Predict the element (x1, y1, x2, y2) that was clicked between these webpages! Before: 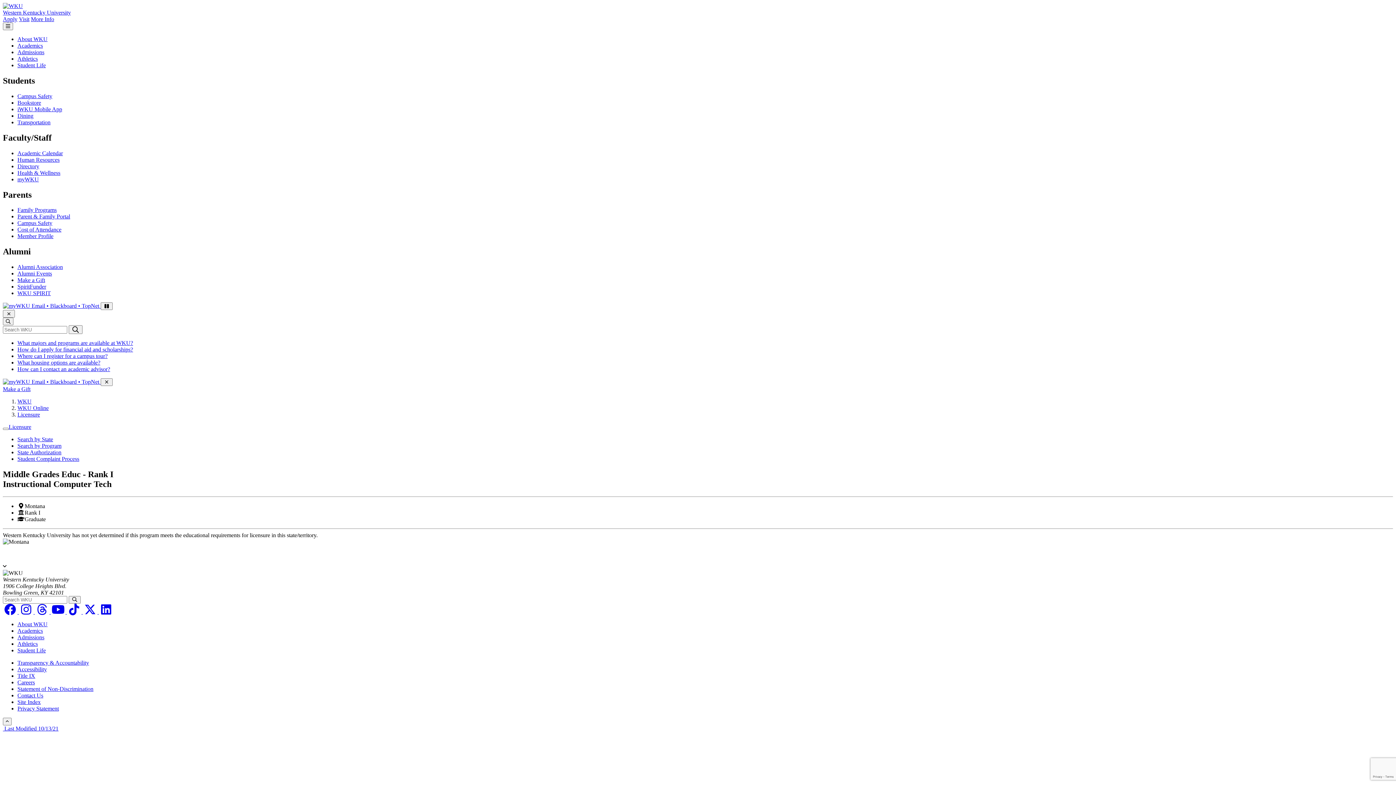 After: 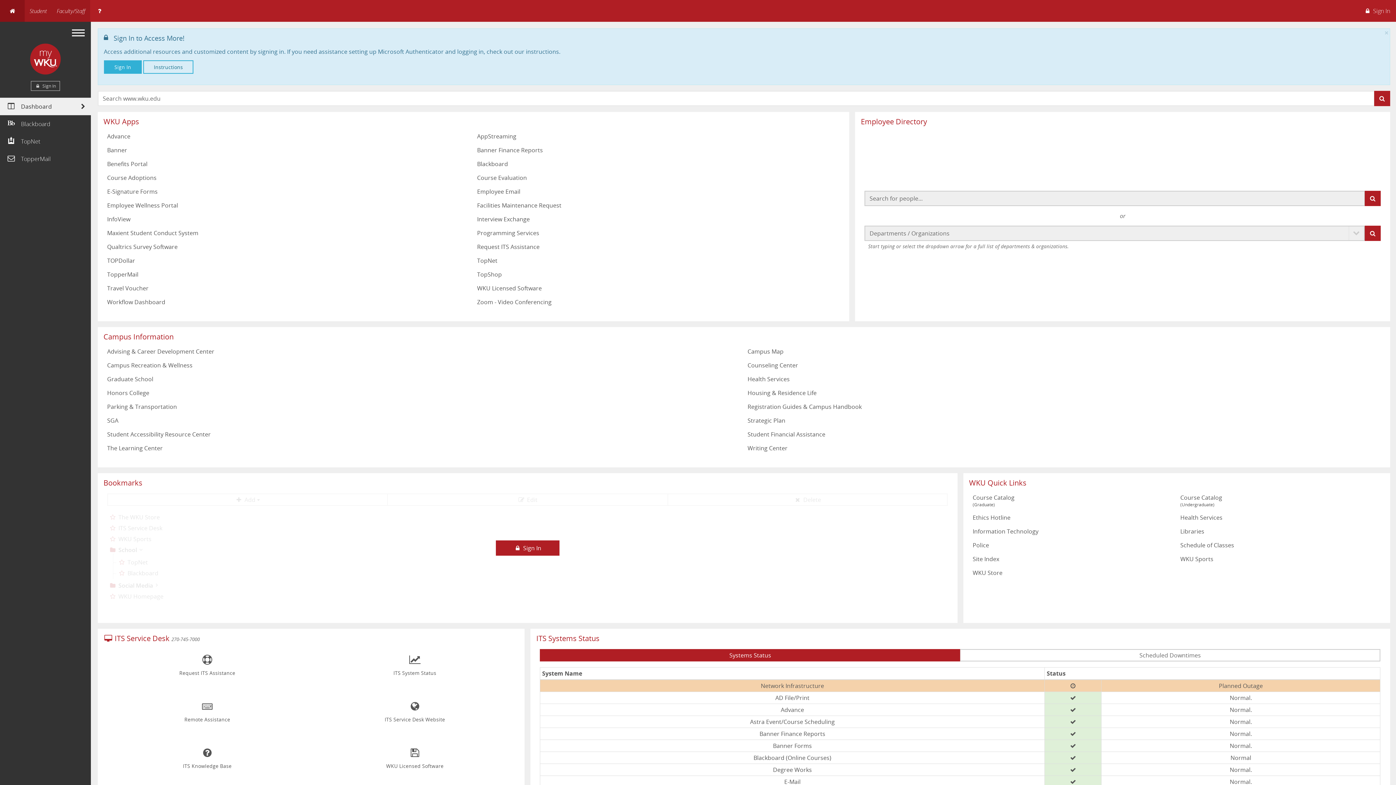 Action: bbox: (2, 303, 100, 309) label:  
Sign in to access
Email • Blackboard • TopNet 